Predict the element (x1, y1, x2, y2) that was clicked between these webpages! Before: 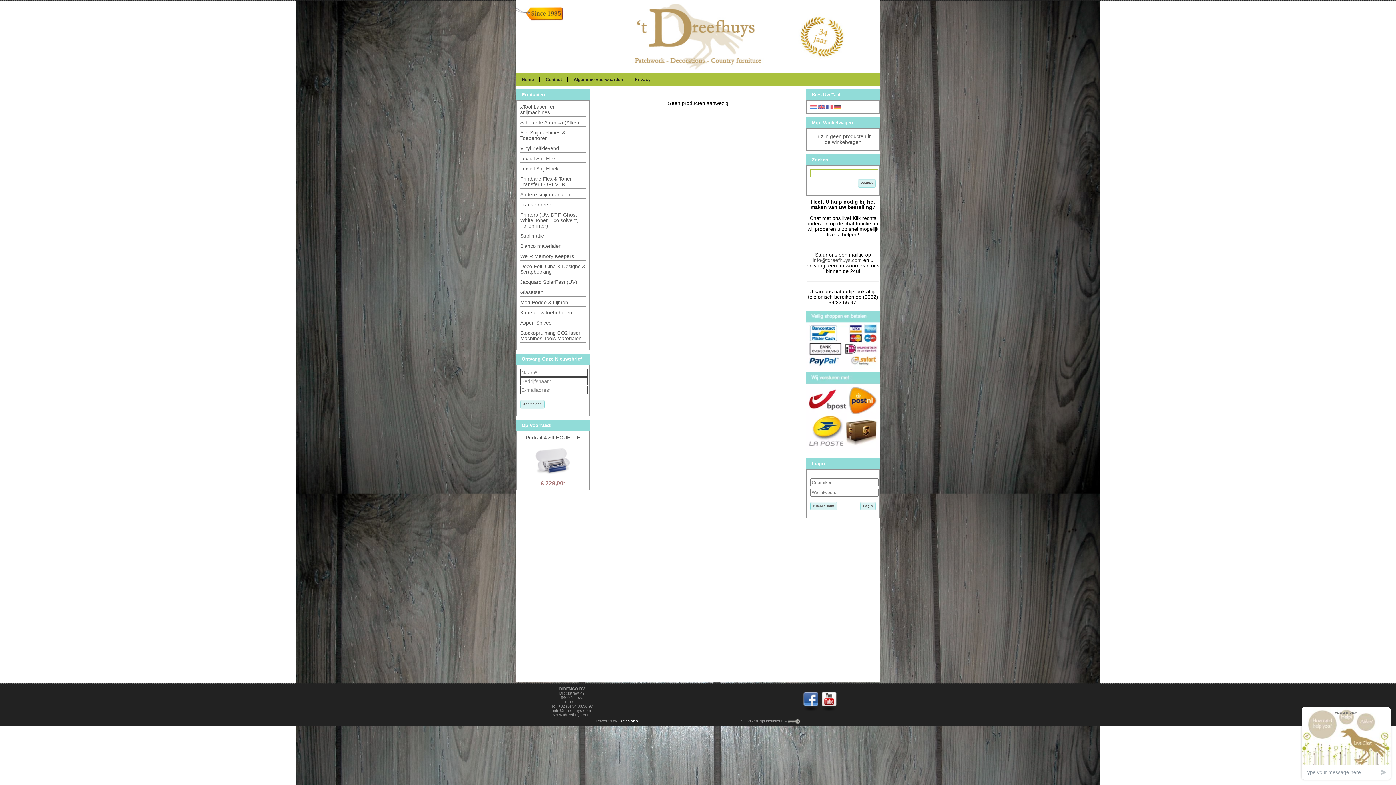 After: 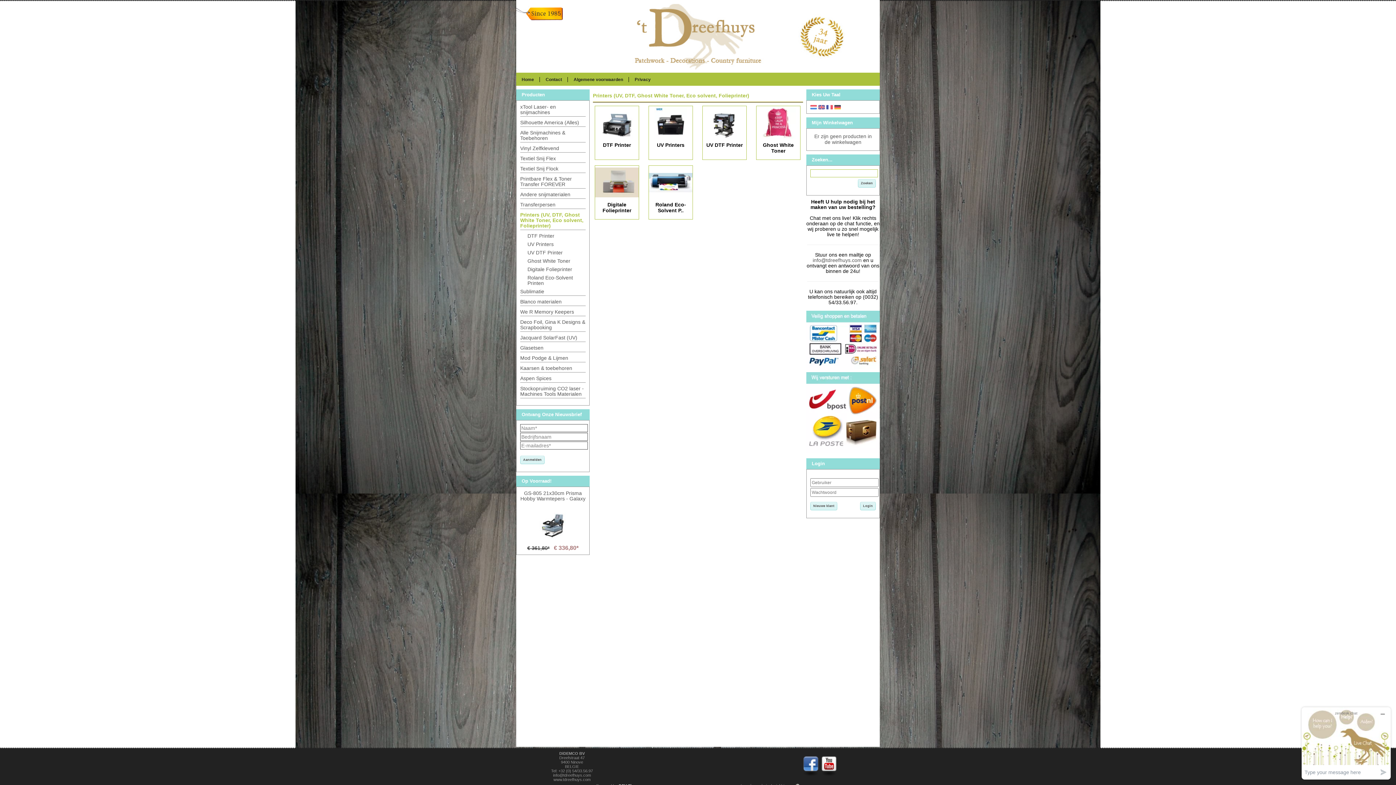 Action: bbox: (520, 212, 578, 228) label: Printers (UV, DTF, Ghost White Toner, Eco solvent, Folieprinter)